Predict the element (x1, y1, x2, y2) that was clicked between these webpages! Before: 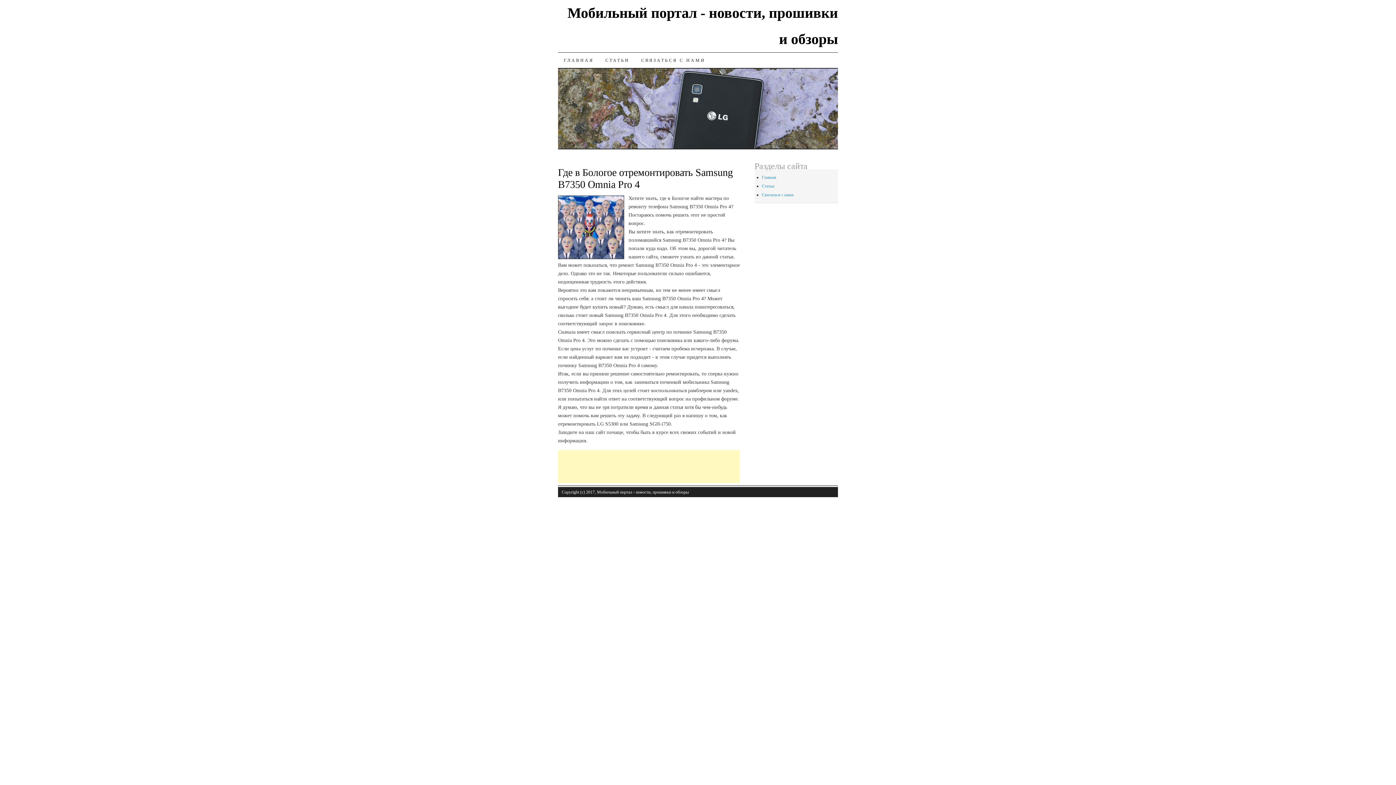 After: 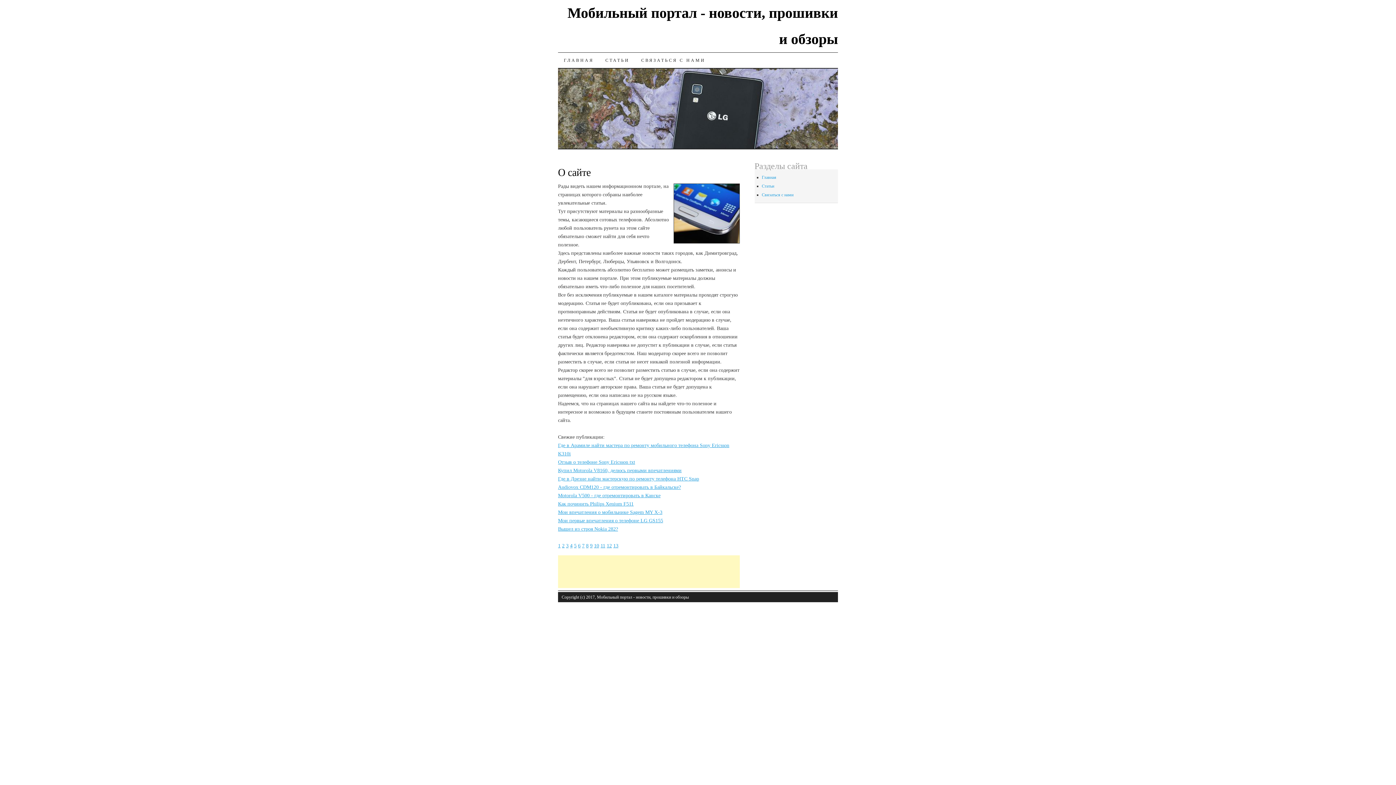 Action: bbox: (558, 52, 599, 68) label: ГЛАВНАЯ